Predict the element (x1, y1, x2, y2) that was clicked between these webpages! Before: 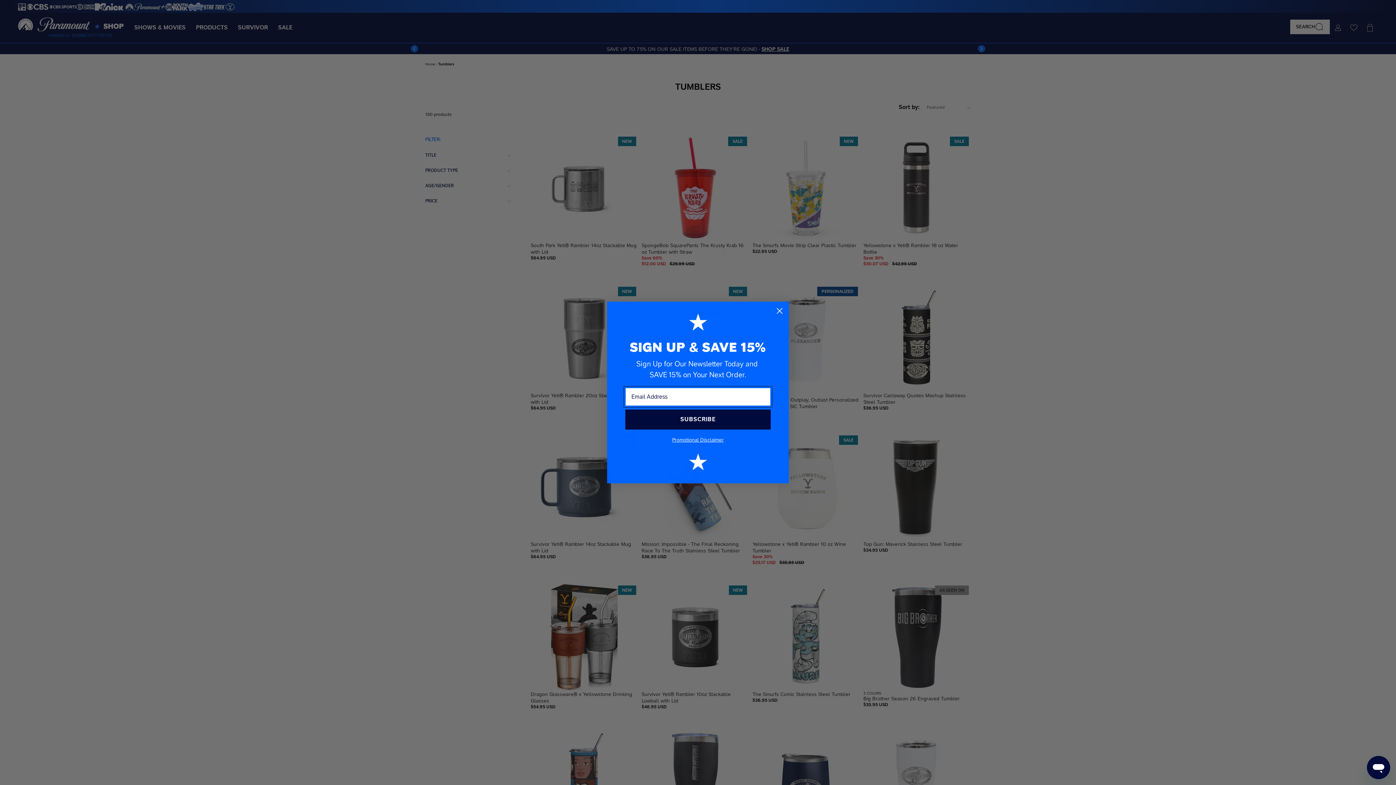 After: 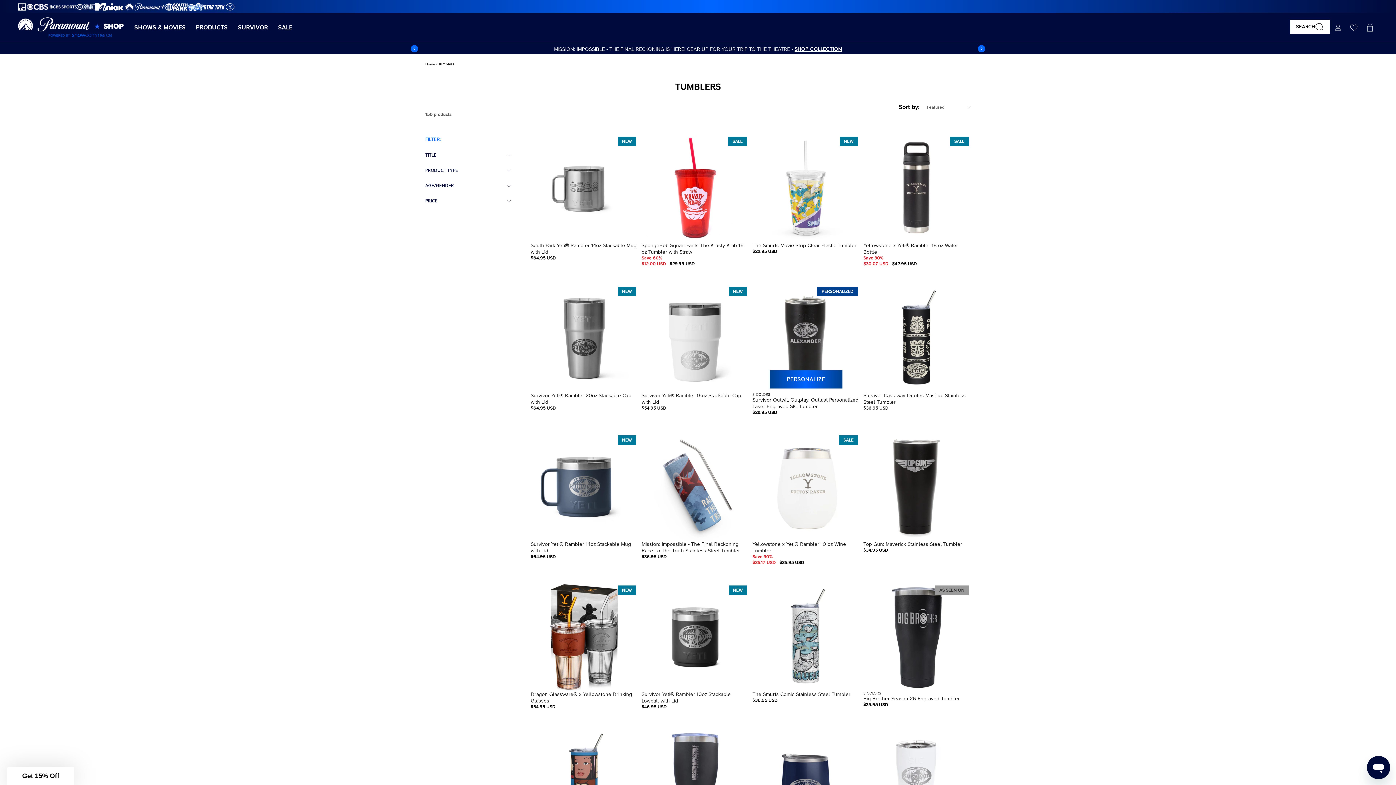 Action: bbox: (773, 304, 786, 317) label: Close dialog